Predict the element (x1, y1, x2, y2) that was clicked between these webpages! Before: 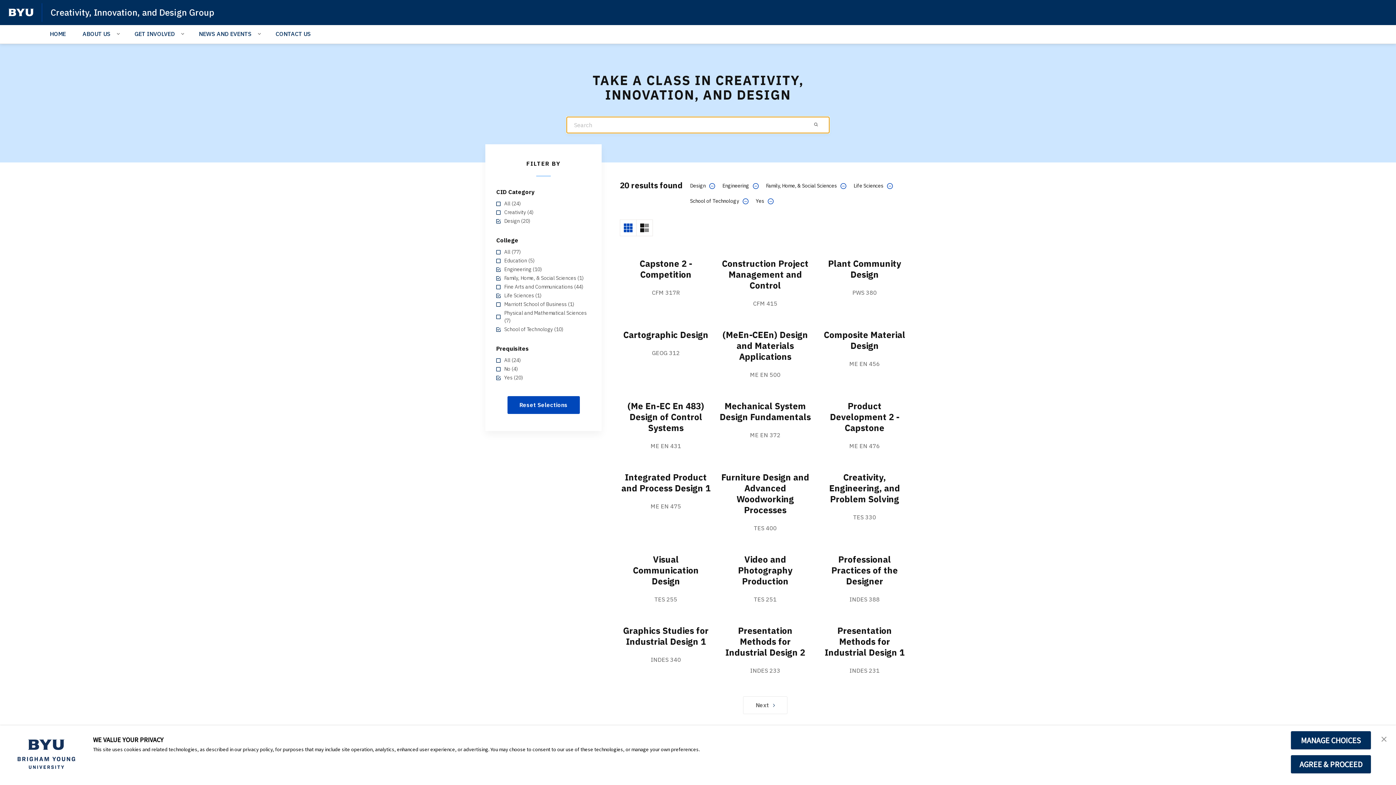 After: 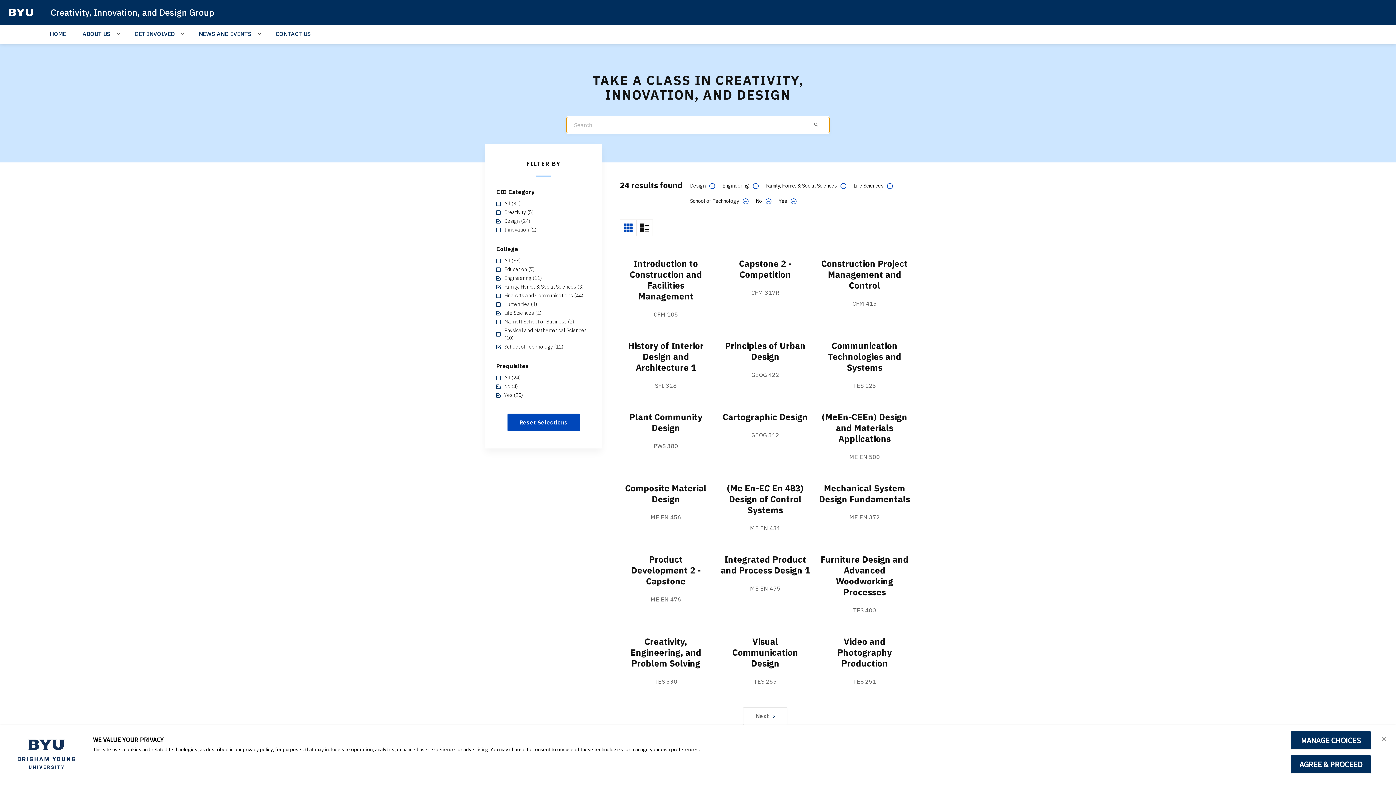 Action: bbox: (496, 365, 590, 373) label: No (4)